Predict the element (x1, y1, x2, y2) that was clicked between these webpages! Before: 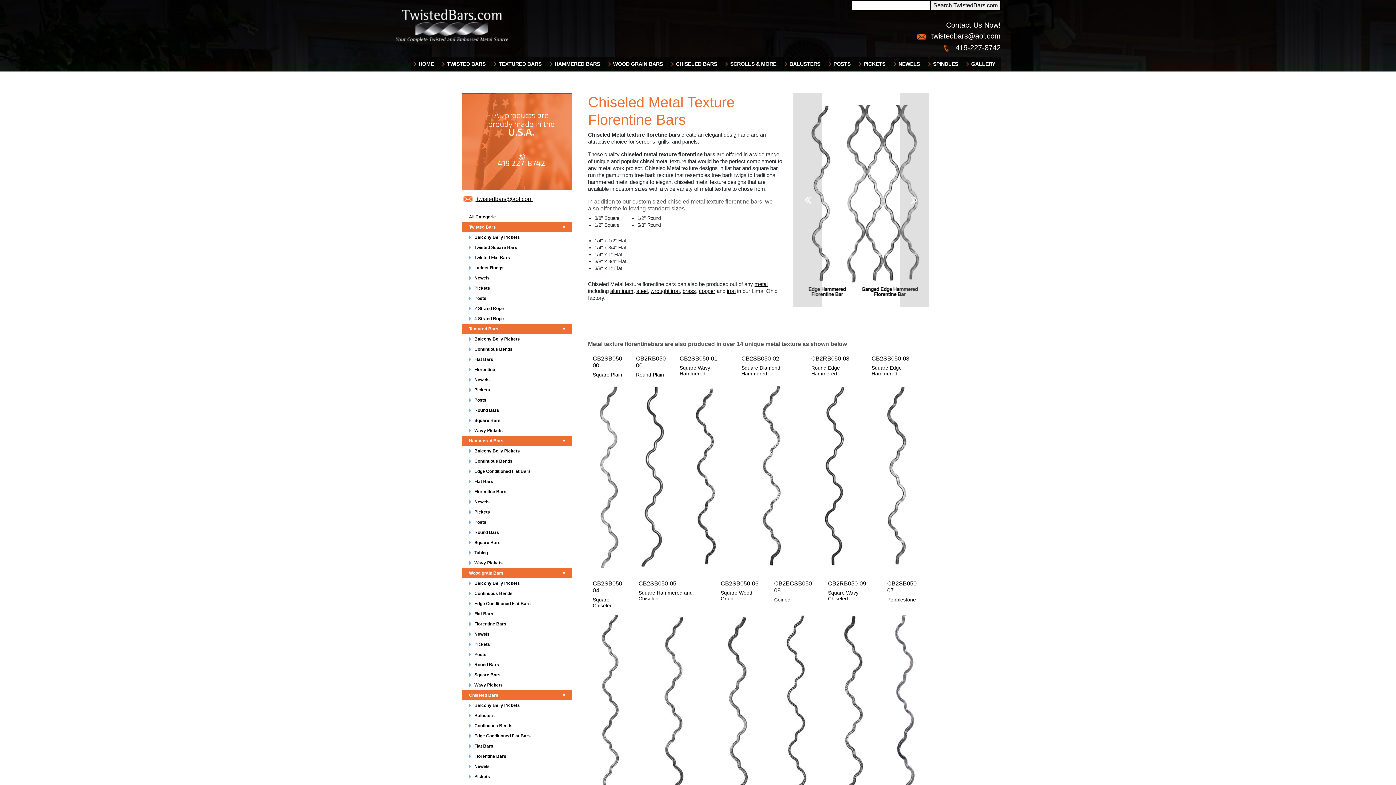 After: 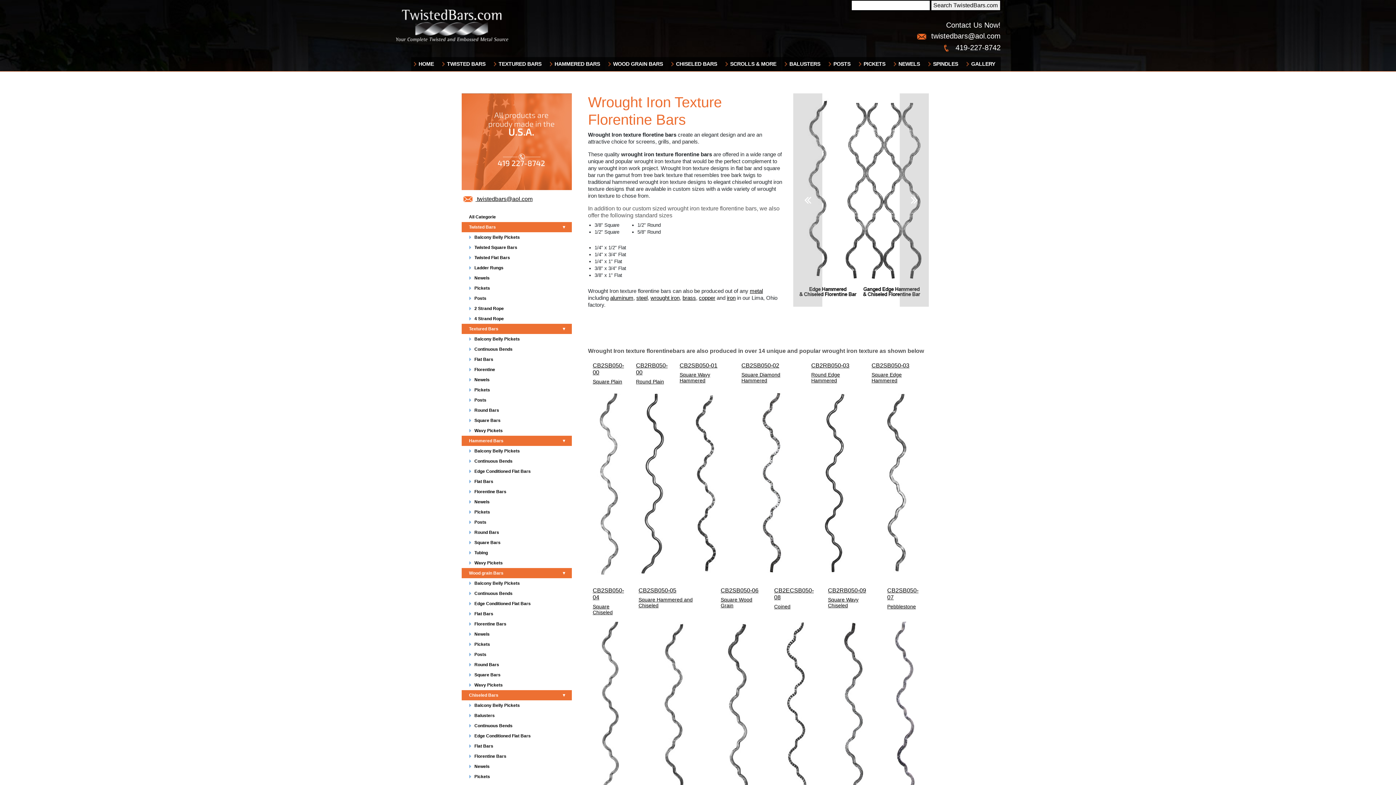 Action: label: wrought iron bbox: (650, 288, 679, 294)